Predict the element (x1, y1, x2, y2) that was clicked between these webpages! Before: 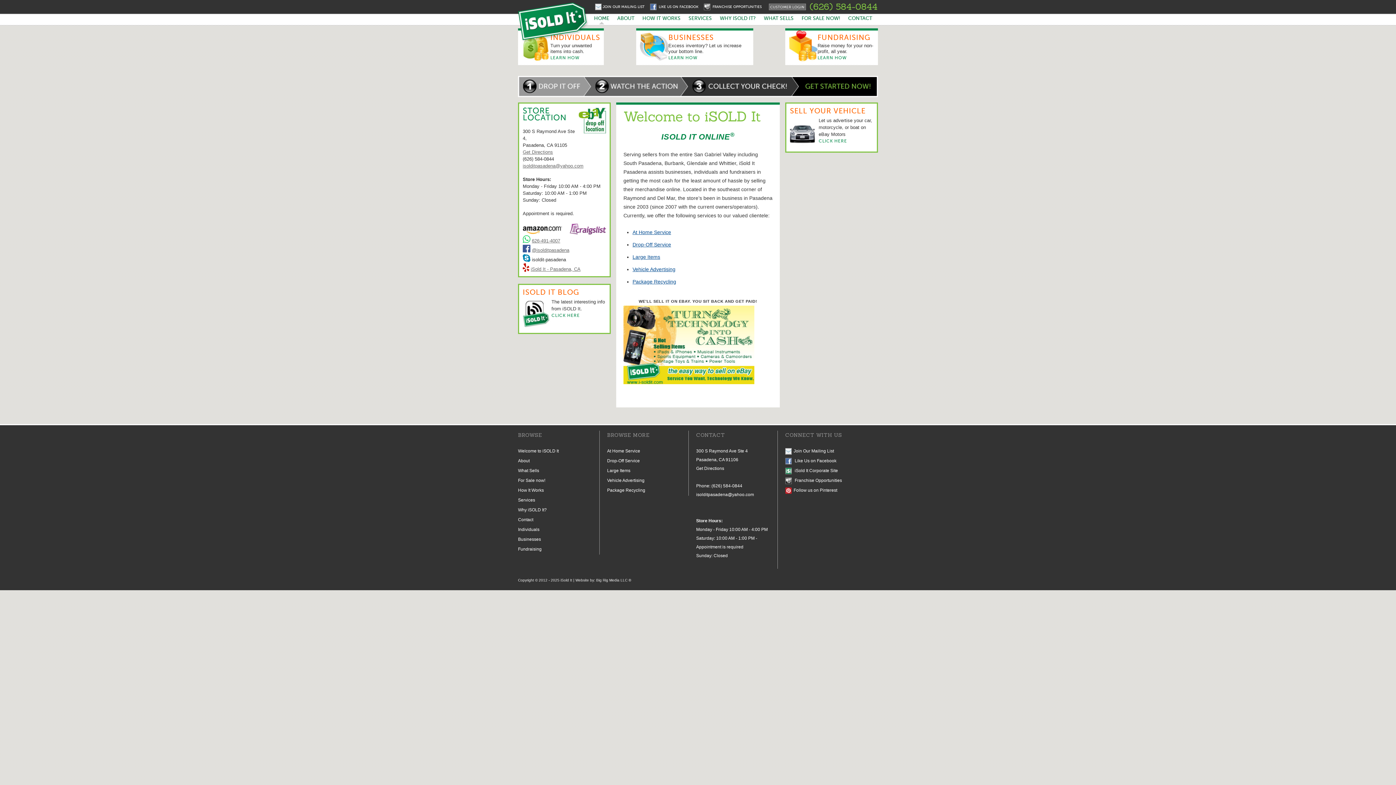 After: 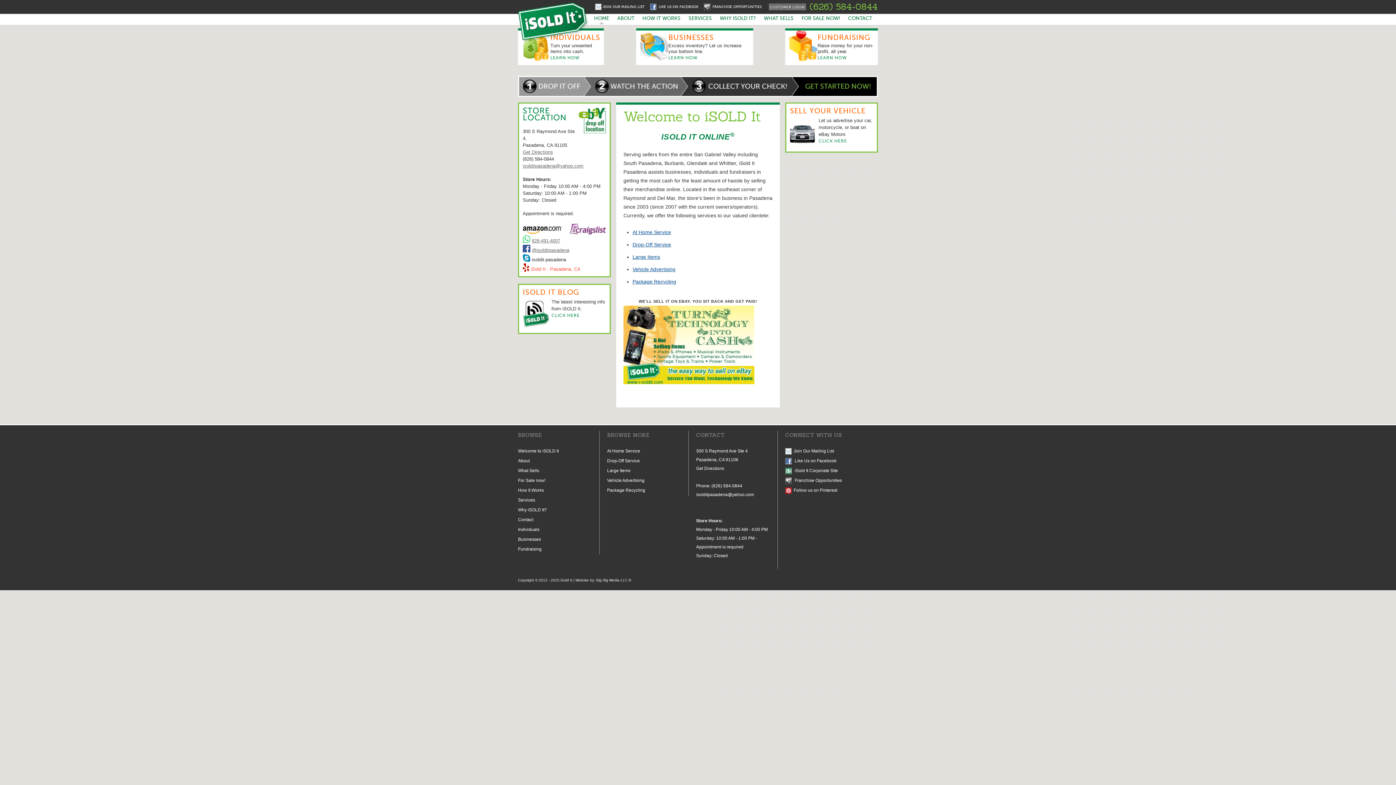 Action: label: iSold It - Pasadena, CA bbox: (530, 266, 580, 272)